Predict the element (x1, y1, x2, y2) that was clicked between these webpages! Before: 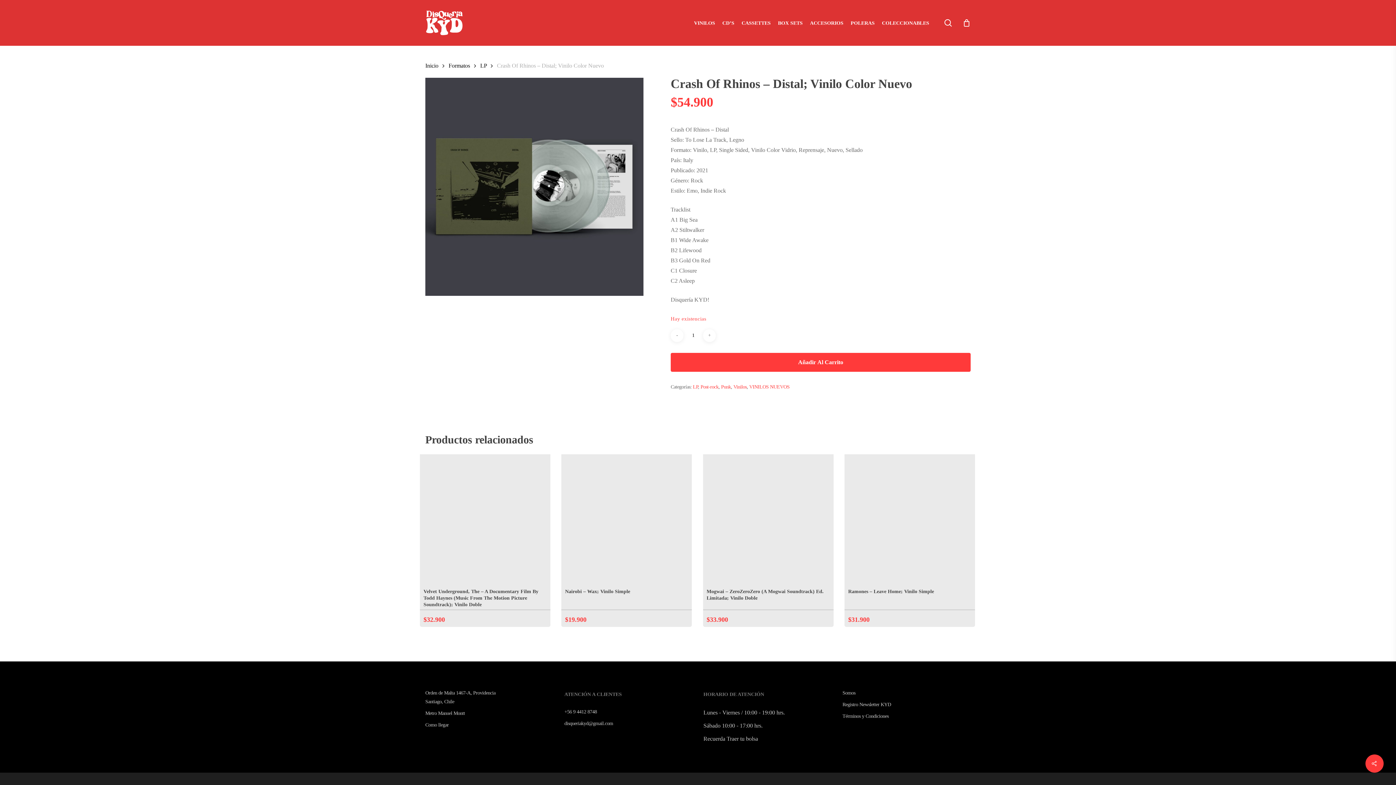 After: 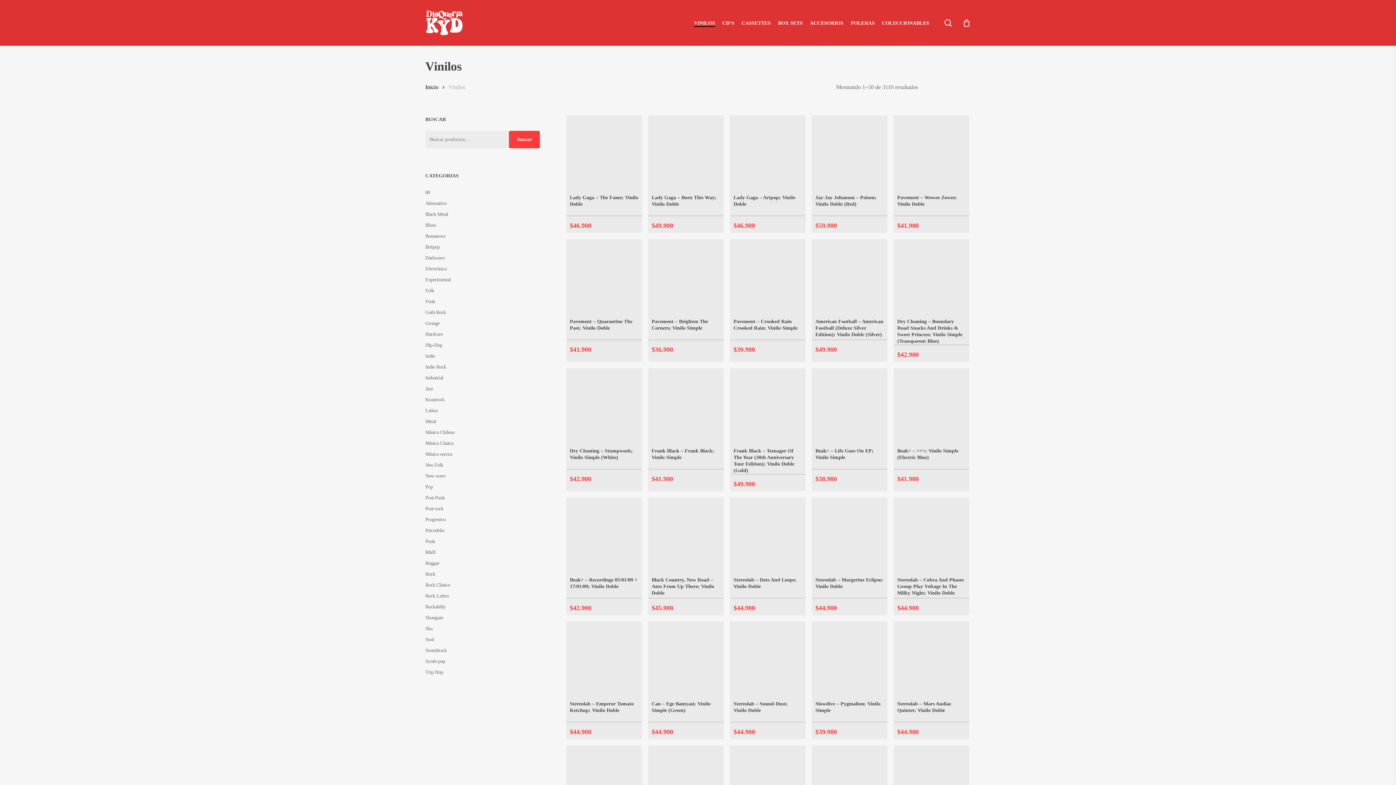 Action: bbox: (733, 383, 746, 390) label: Vinilos